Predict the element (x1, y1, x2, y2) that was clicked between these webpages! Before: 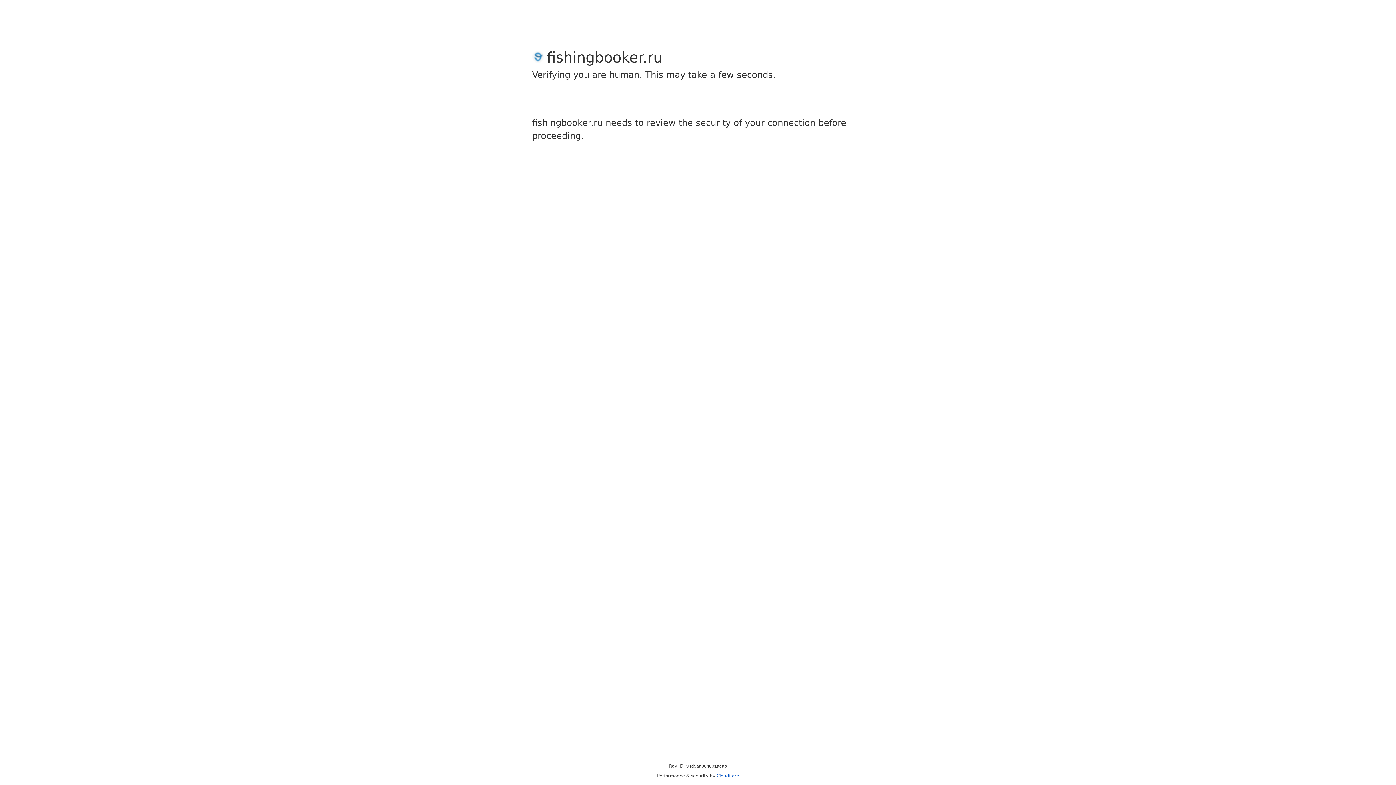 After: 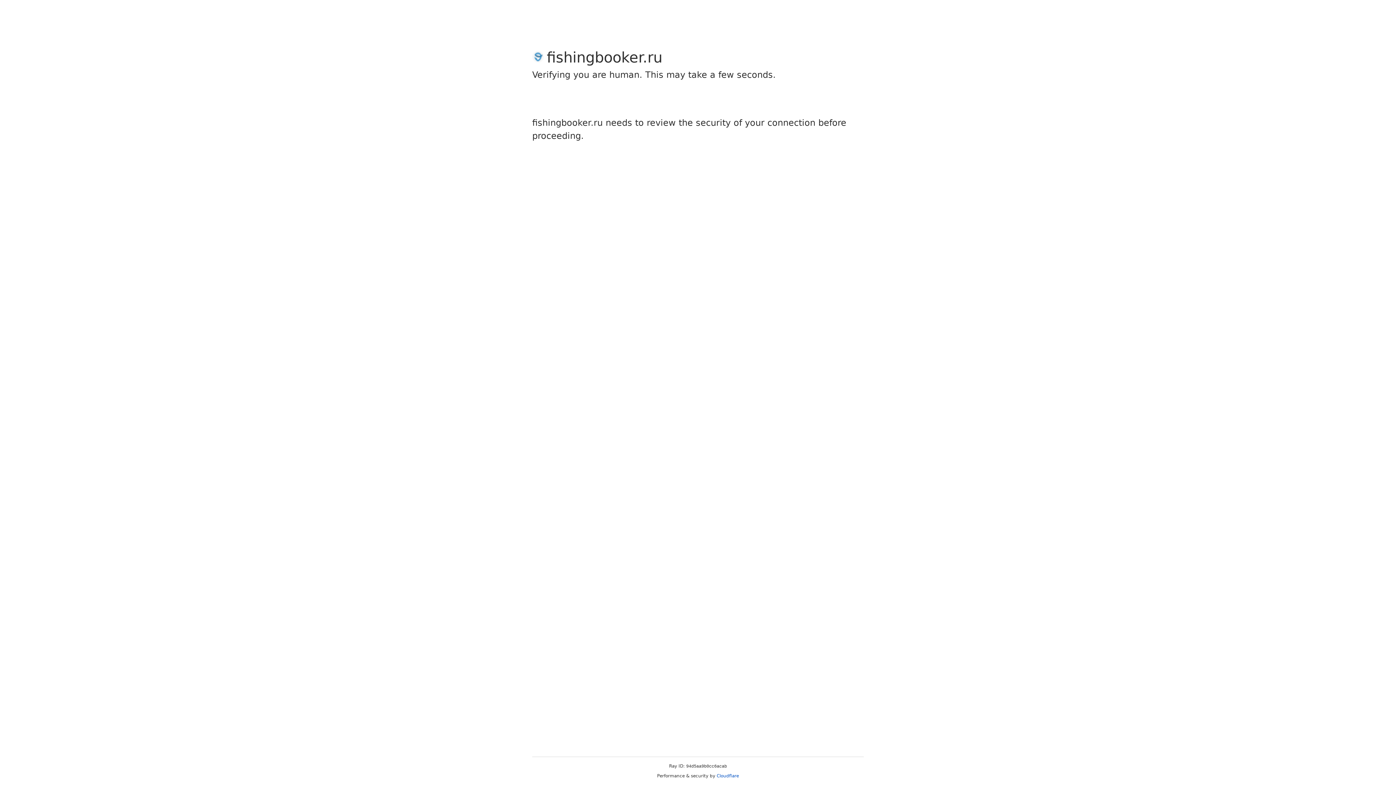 Action: bbox: (716, 773, 739, 778) label: Cloudflare